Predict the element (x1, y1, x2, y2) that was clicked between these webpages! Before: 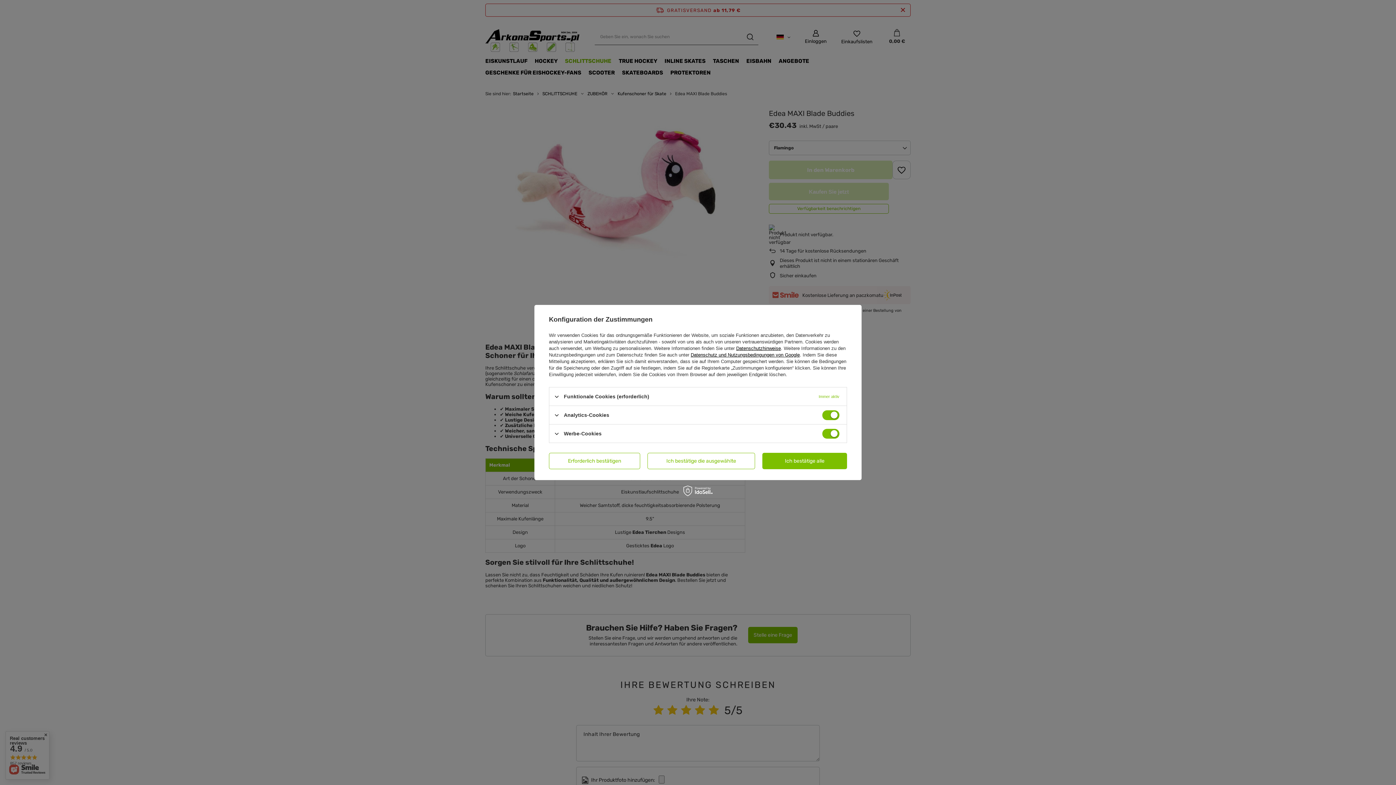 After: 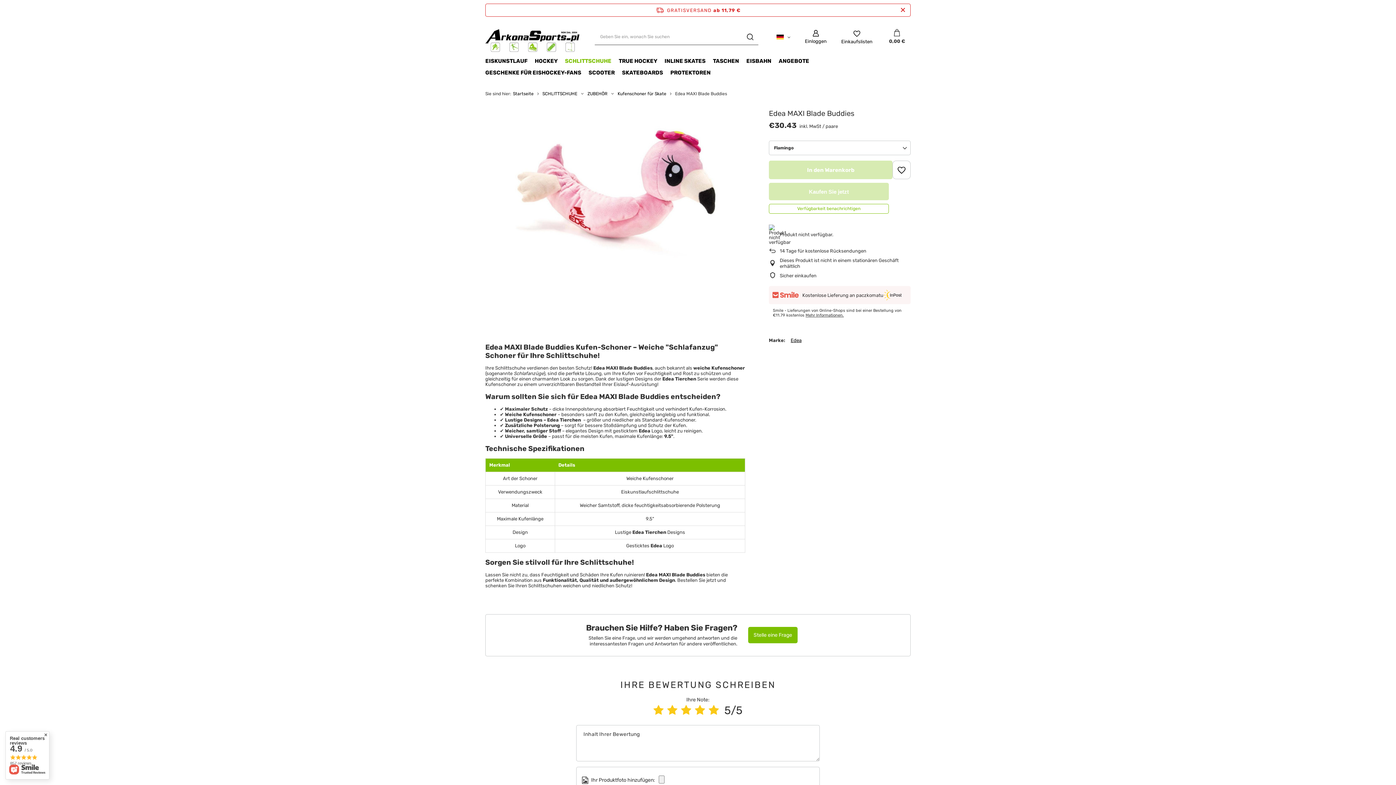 Action: bbox: (647, 453, 755, 469) label: Ich bestätige die ausgewählte